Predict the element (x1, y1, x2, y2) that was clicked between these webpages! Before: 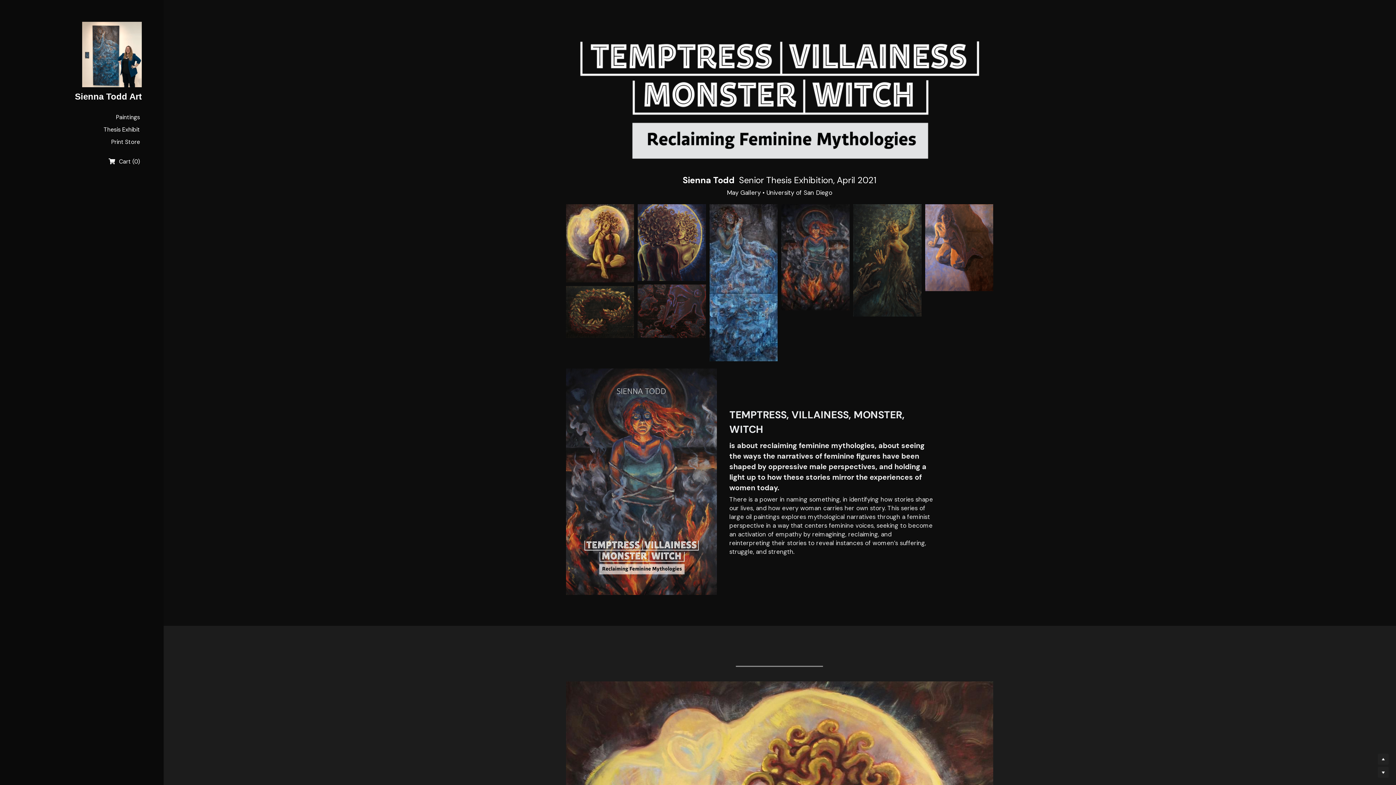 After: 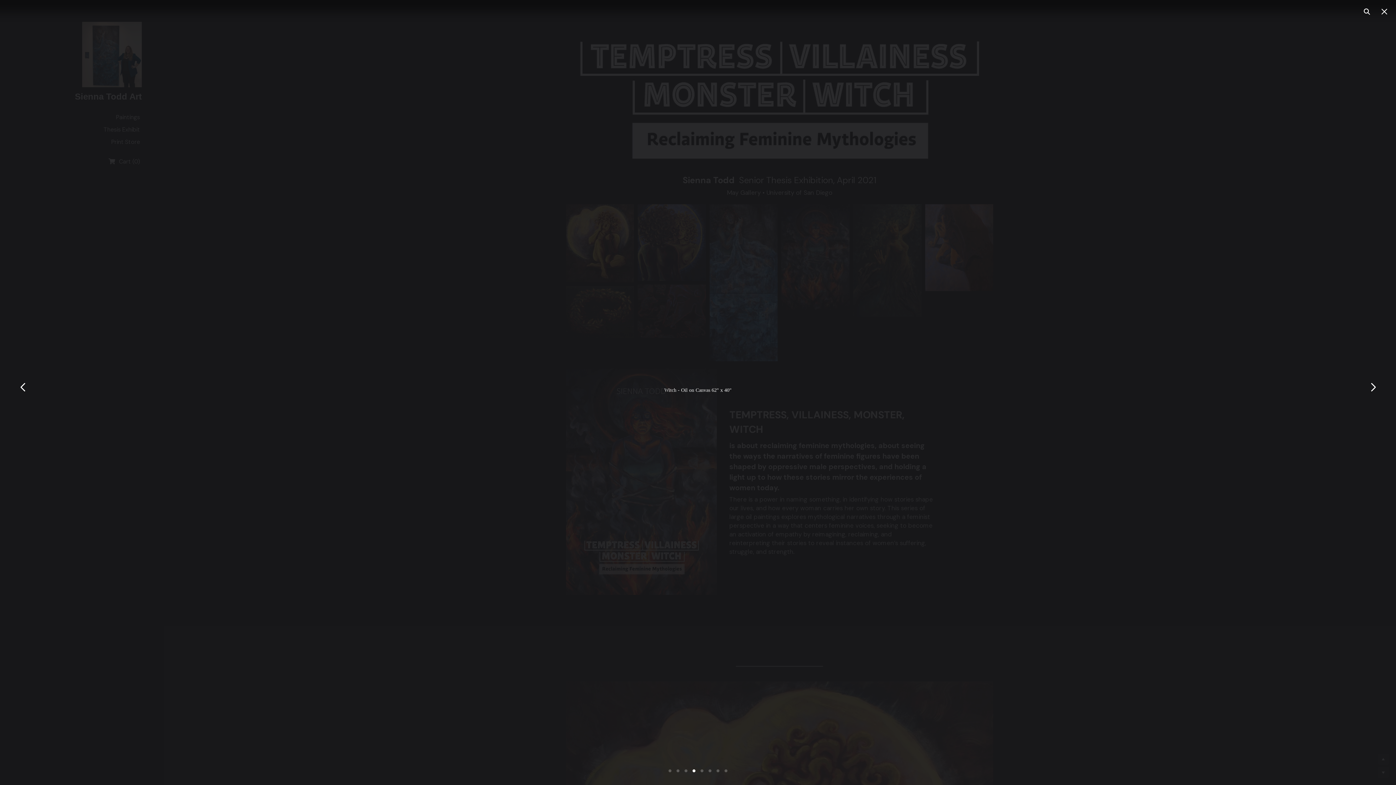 Action: label: Oil on Canvas 62" x 40" bbox: (781, 204, 849, 310)